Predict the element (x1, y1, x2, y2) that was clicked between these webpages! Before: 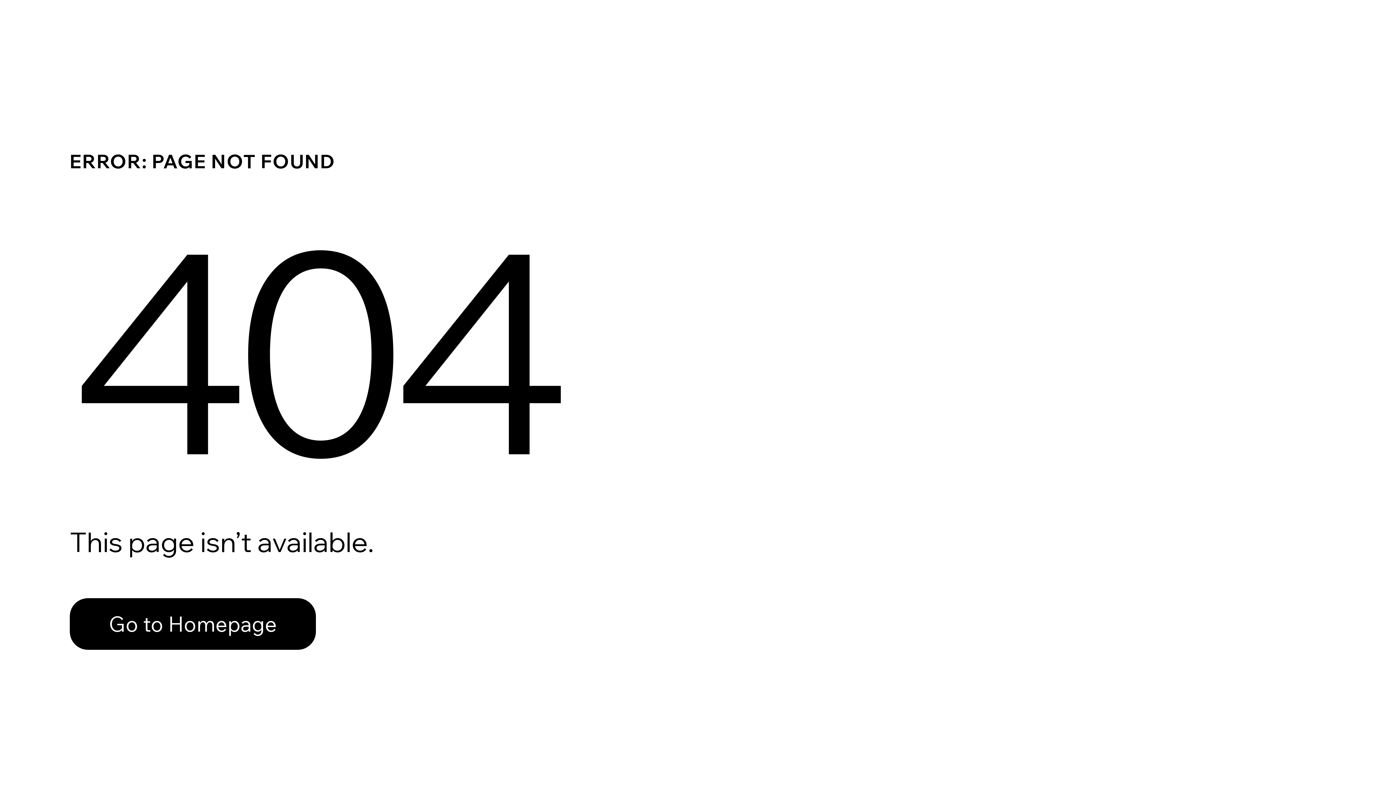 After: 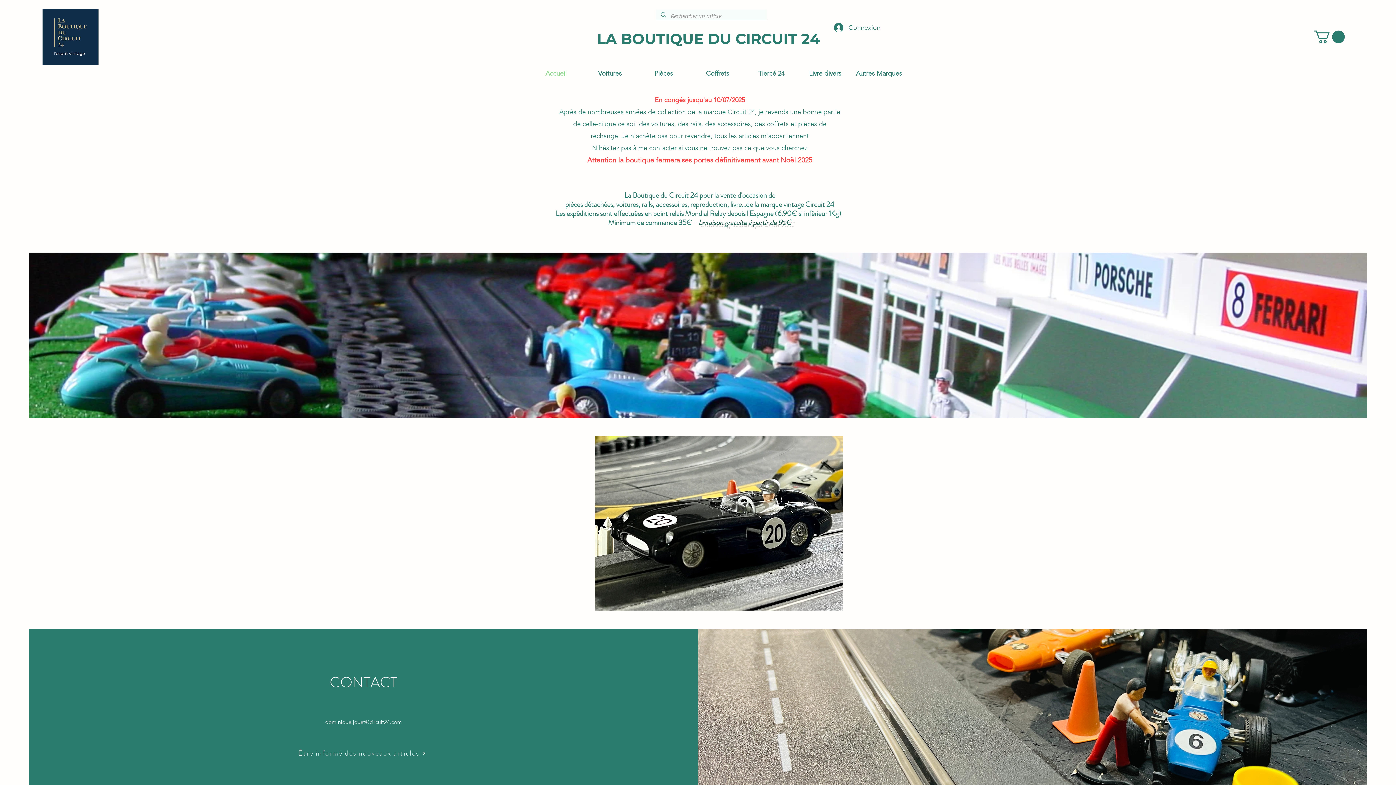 Action: bbox: (69, 598, 316, 650) label: Go to Homepage